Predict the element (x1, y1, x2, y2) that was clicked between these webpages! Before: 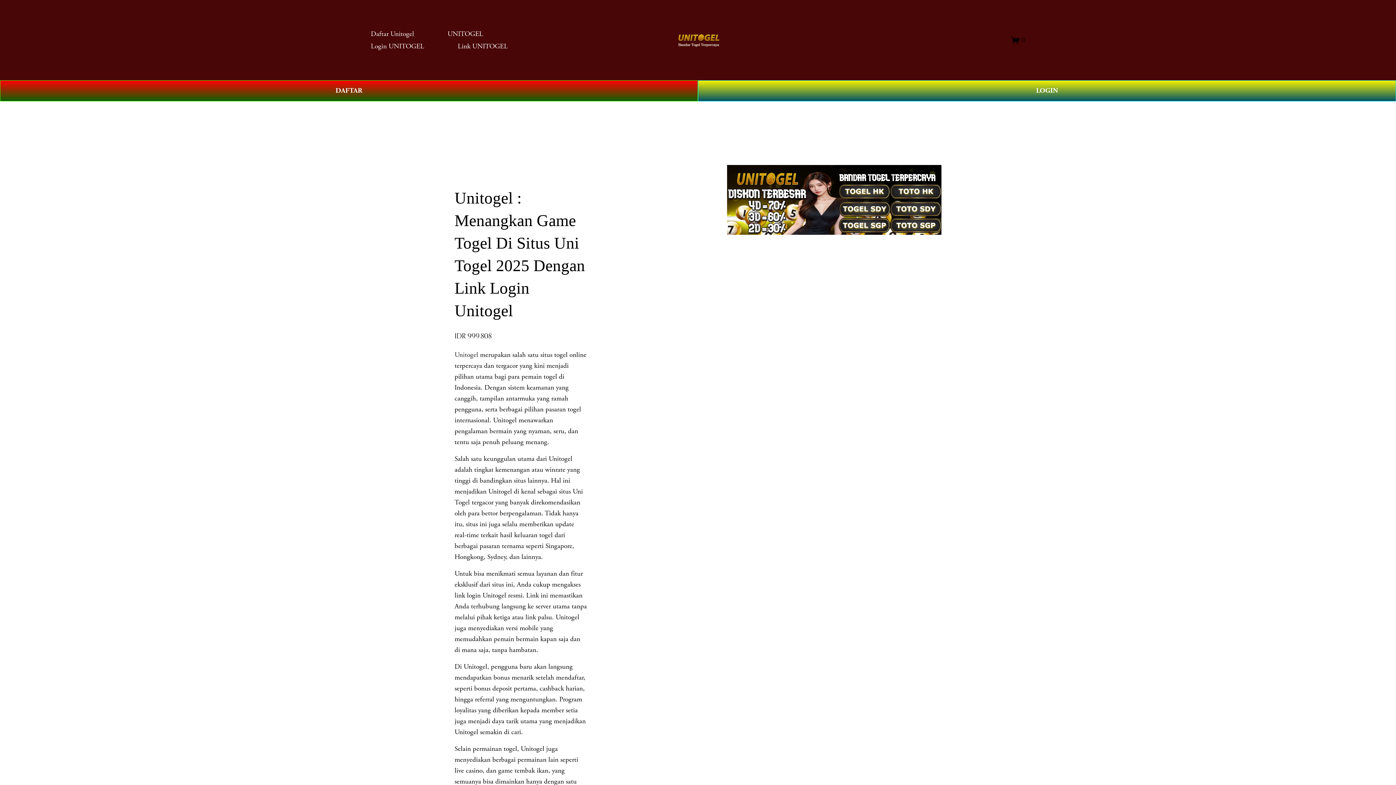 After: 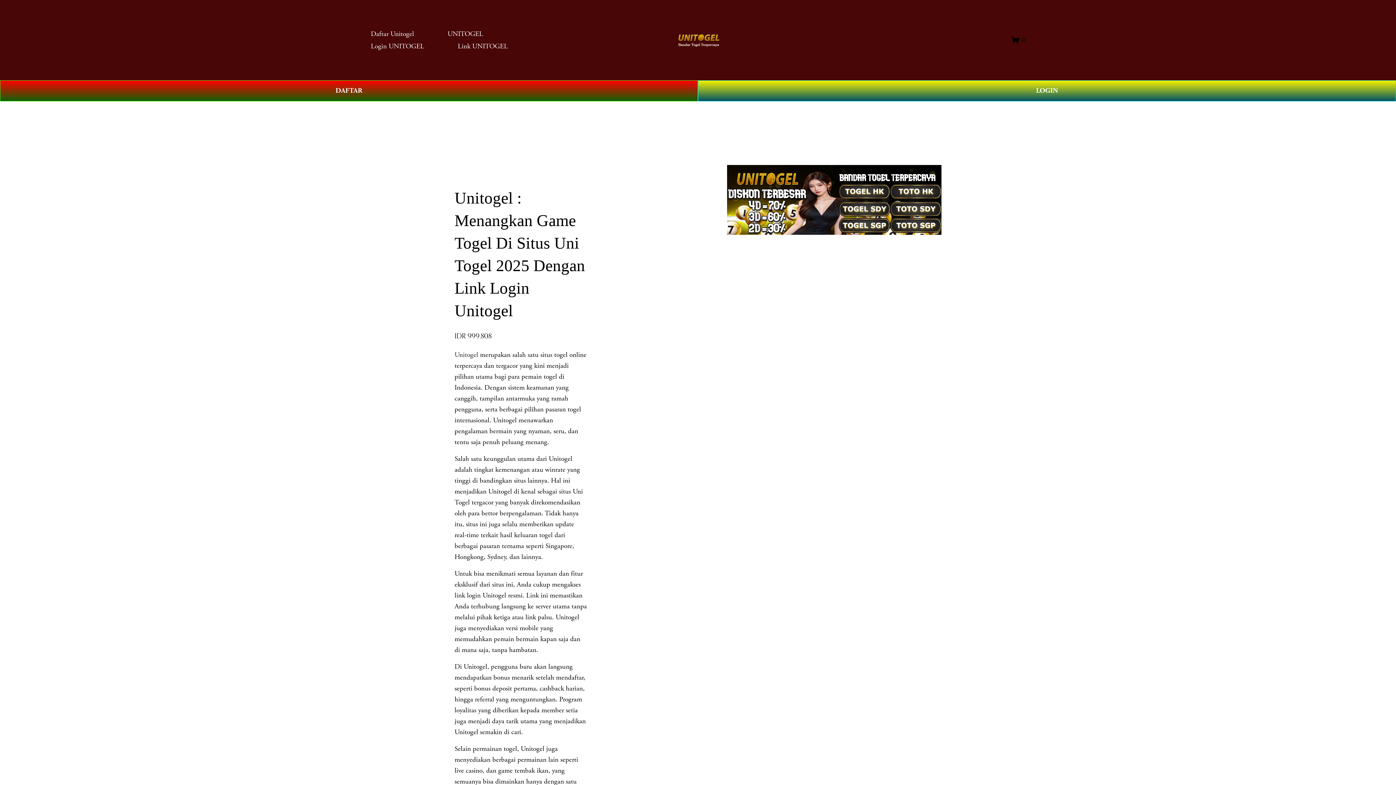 Action: bbox: (677, 31, 719, 49)